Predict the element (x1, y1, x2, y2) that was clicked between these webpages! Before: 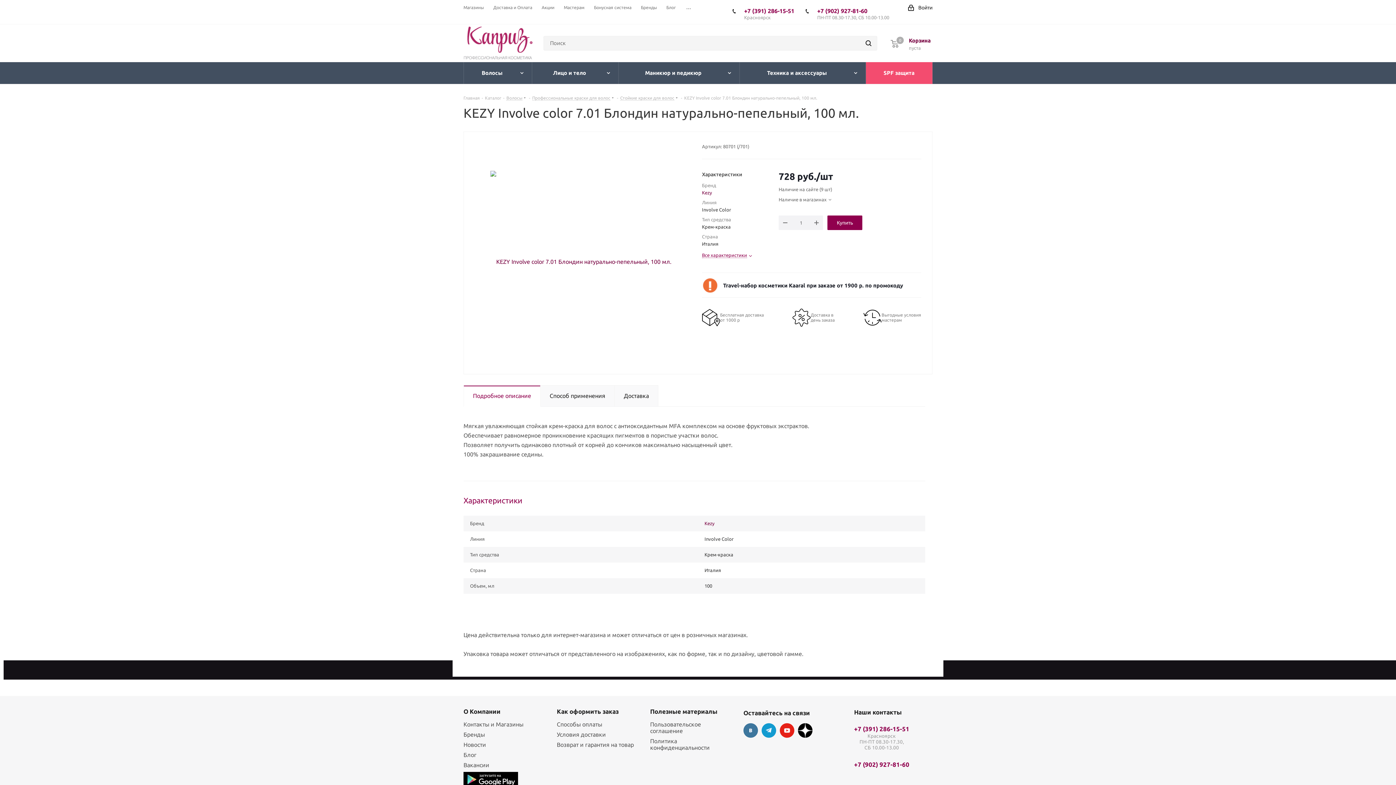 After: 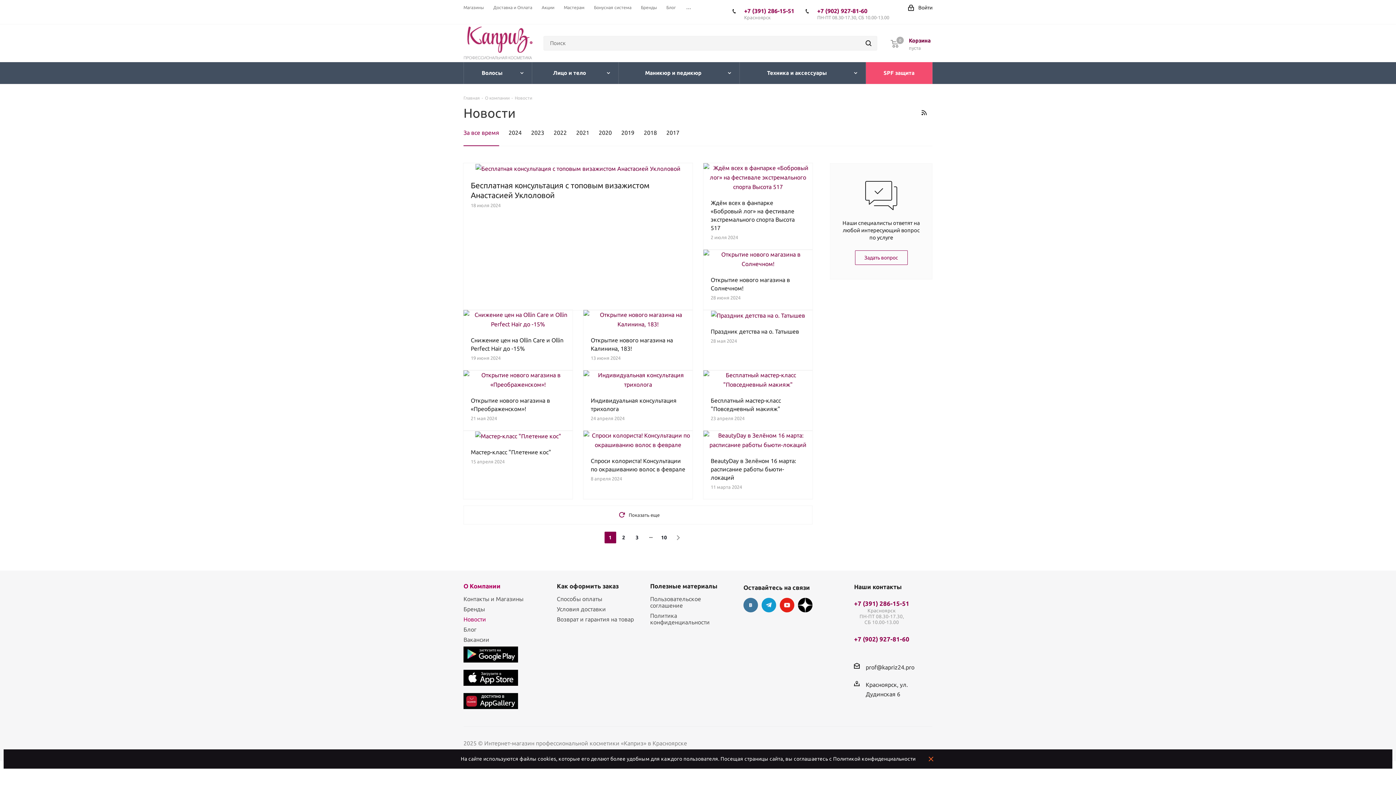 Action: label: Новости bbox: (463, 741, 486, 748)